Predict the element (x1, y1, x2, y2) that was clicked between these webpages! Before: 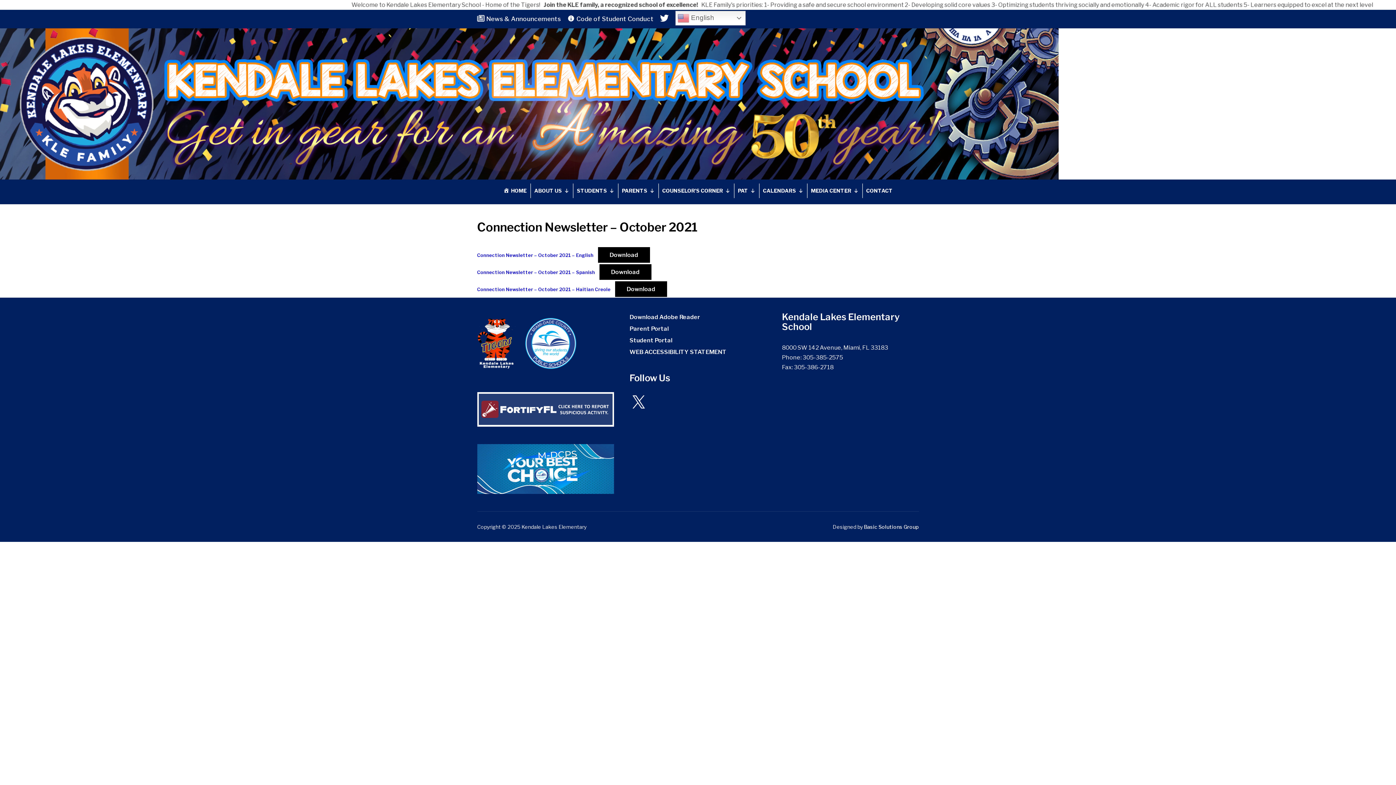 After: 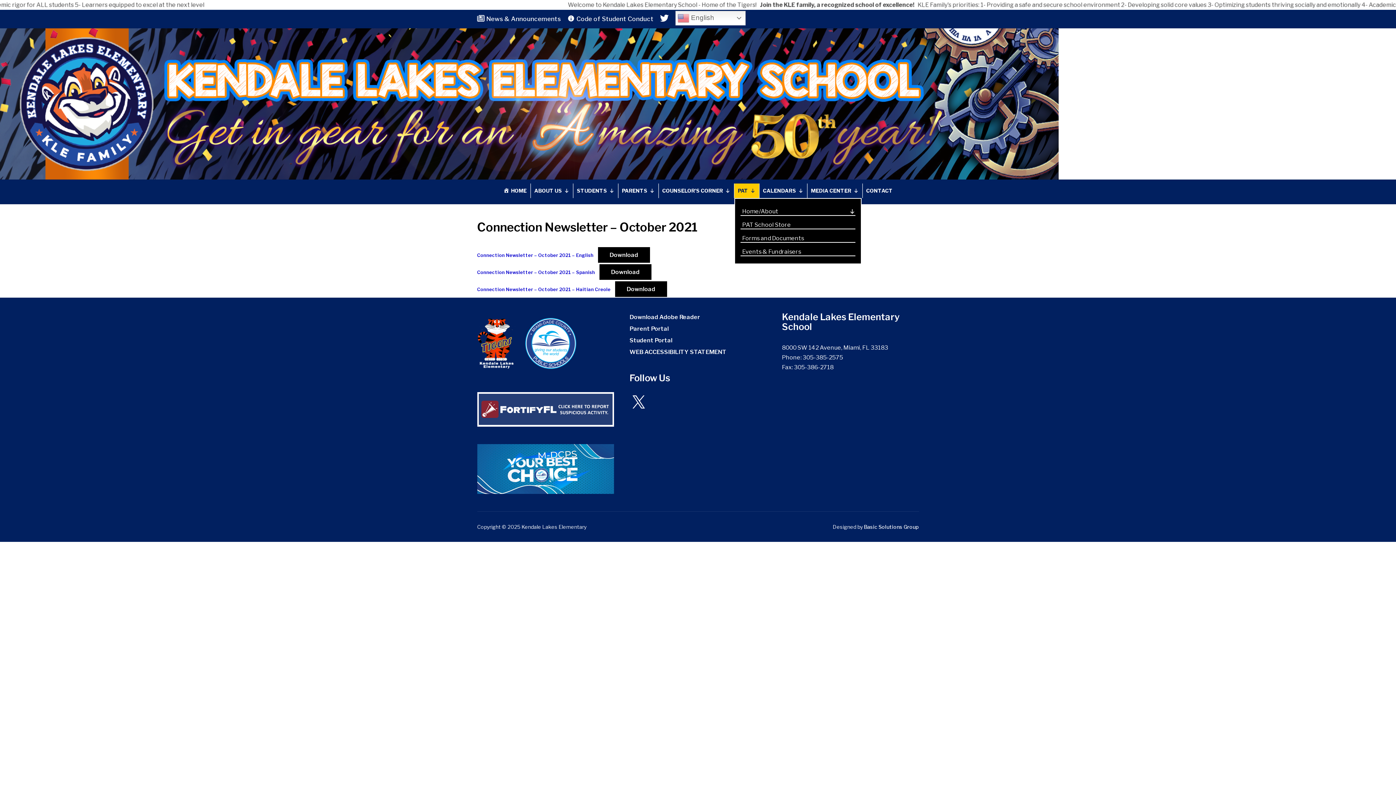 Action: bbox: (734, 183, 759, 198) label: PAT